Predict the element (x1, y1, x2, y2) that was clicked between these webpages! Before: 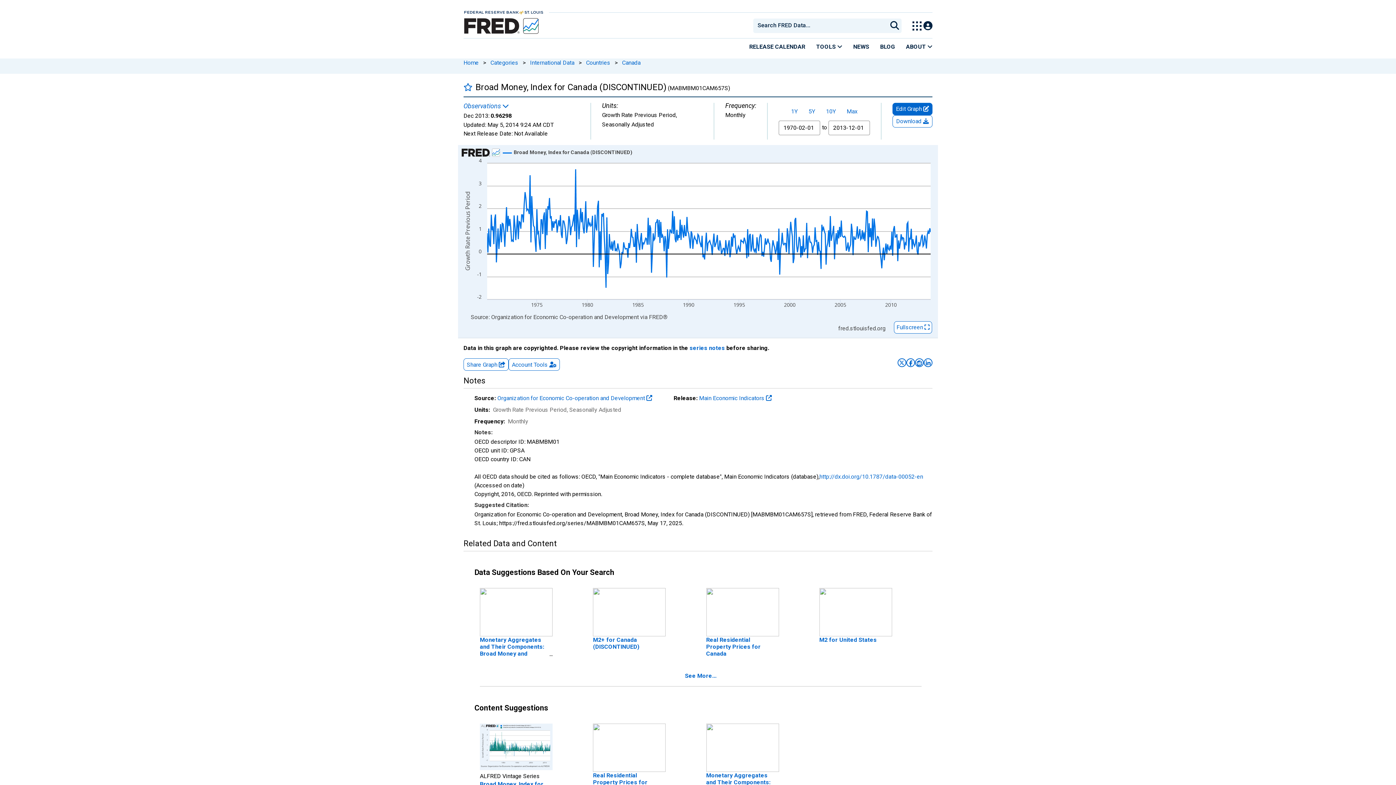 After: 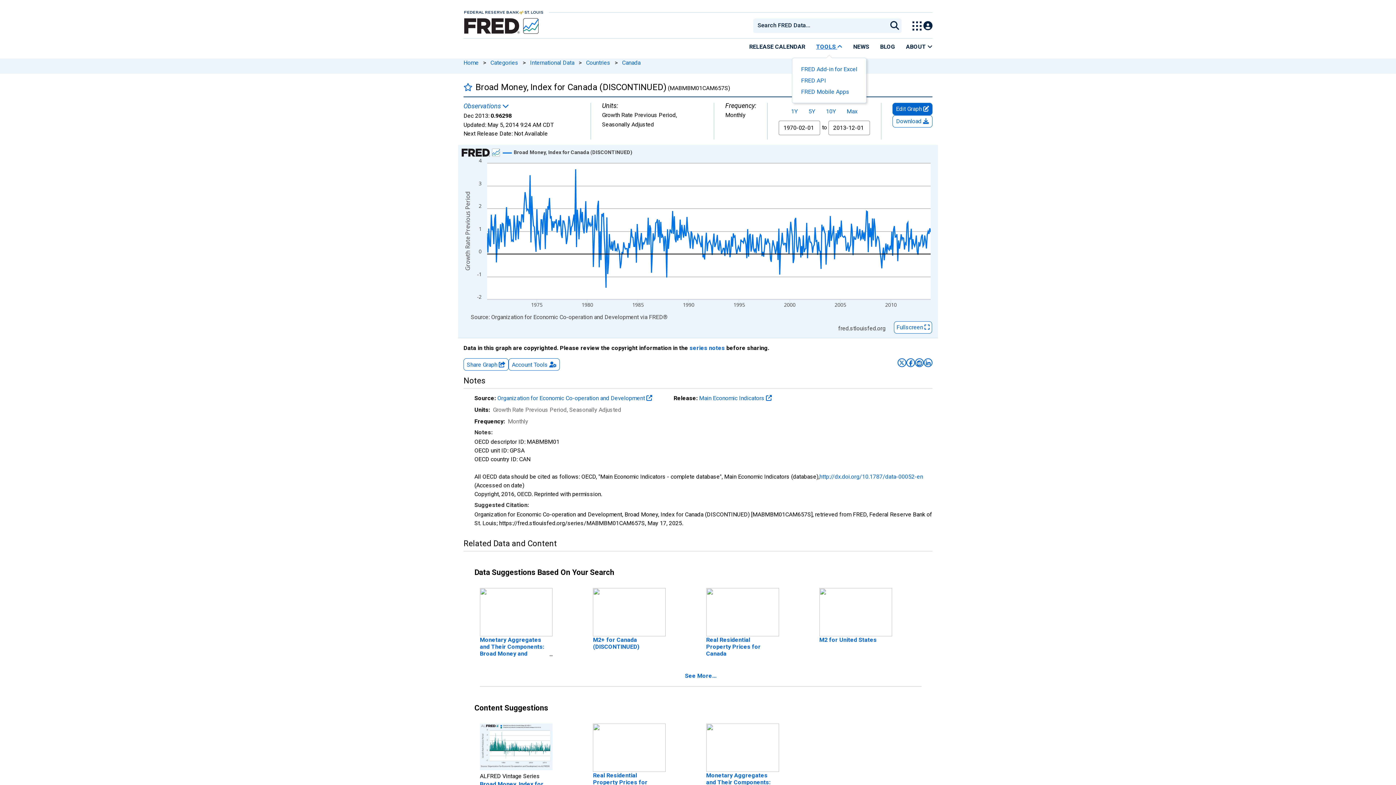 Action: bbox: (810, 38, 848, 54) label: TOOLS 